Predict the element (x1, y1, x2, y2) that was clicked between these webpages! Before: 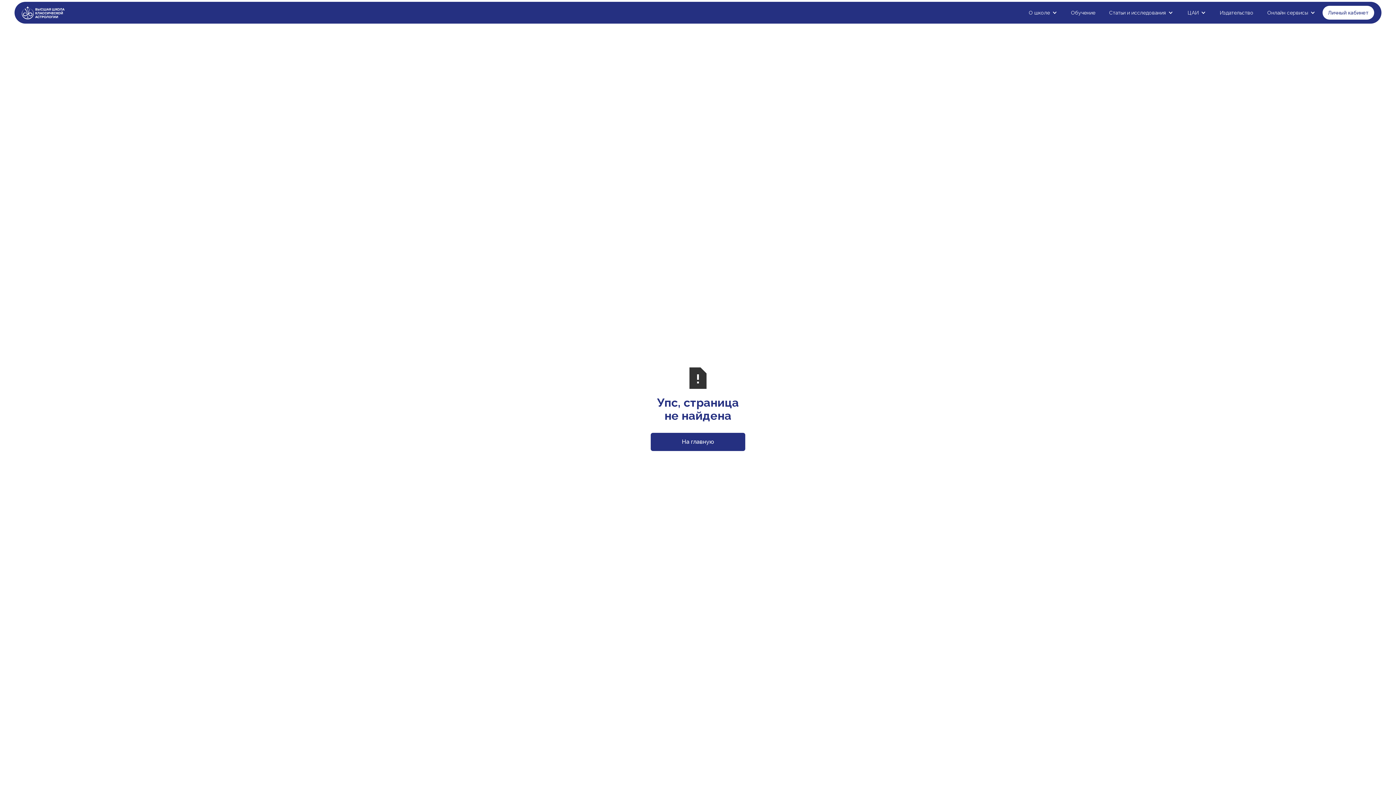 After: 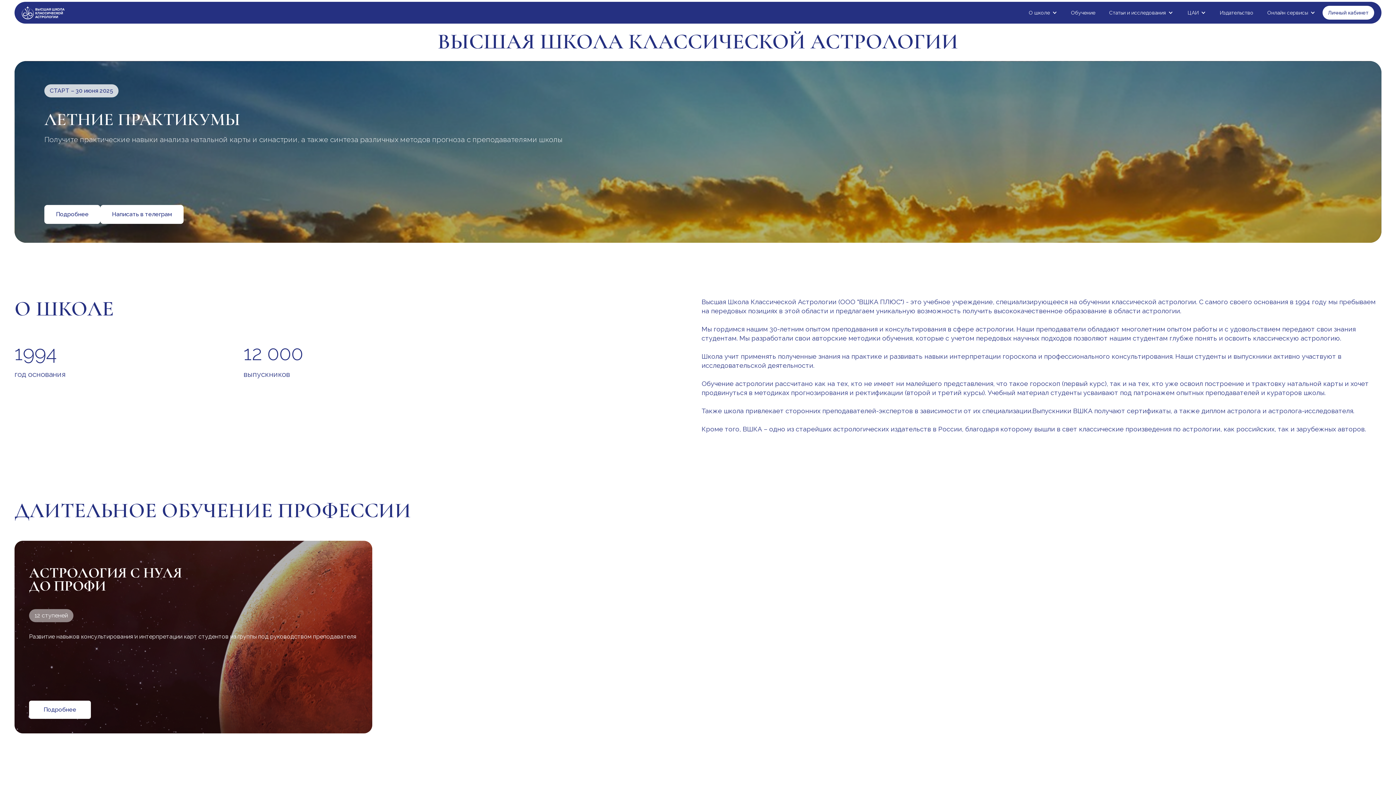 Action: bbox: (21, 6, 64, 19)